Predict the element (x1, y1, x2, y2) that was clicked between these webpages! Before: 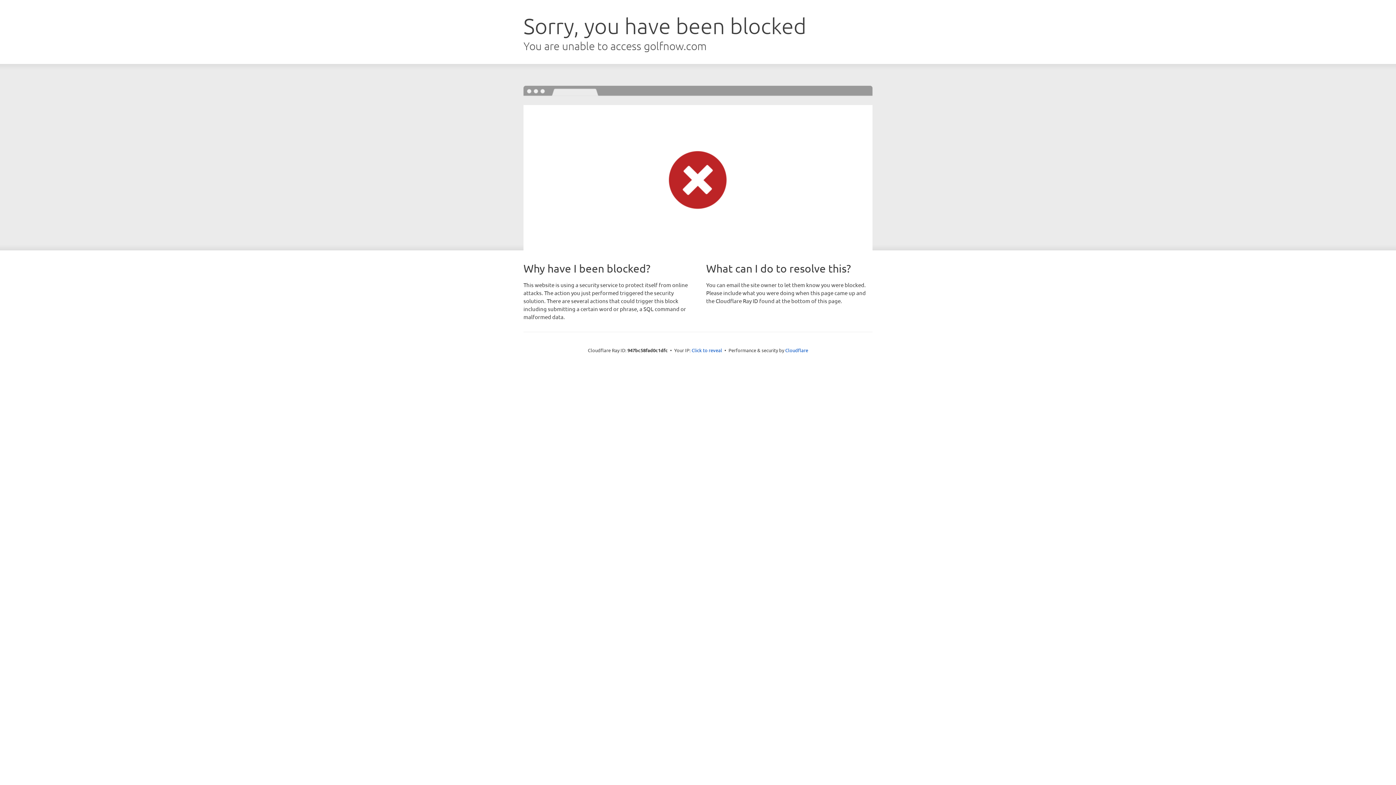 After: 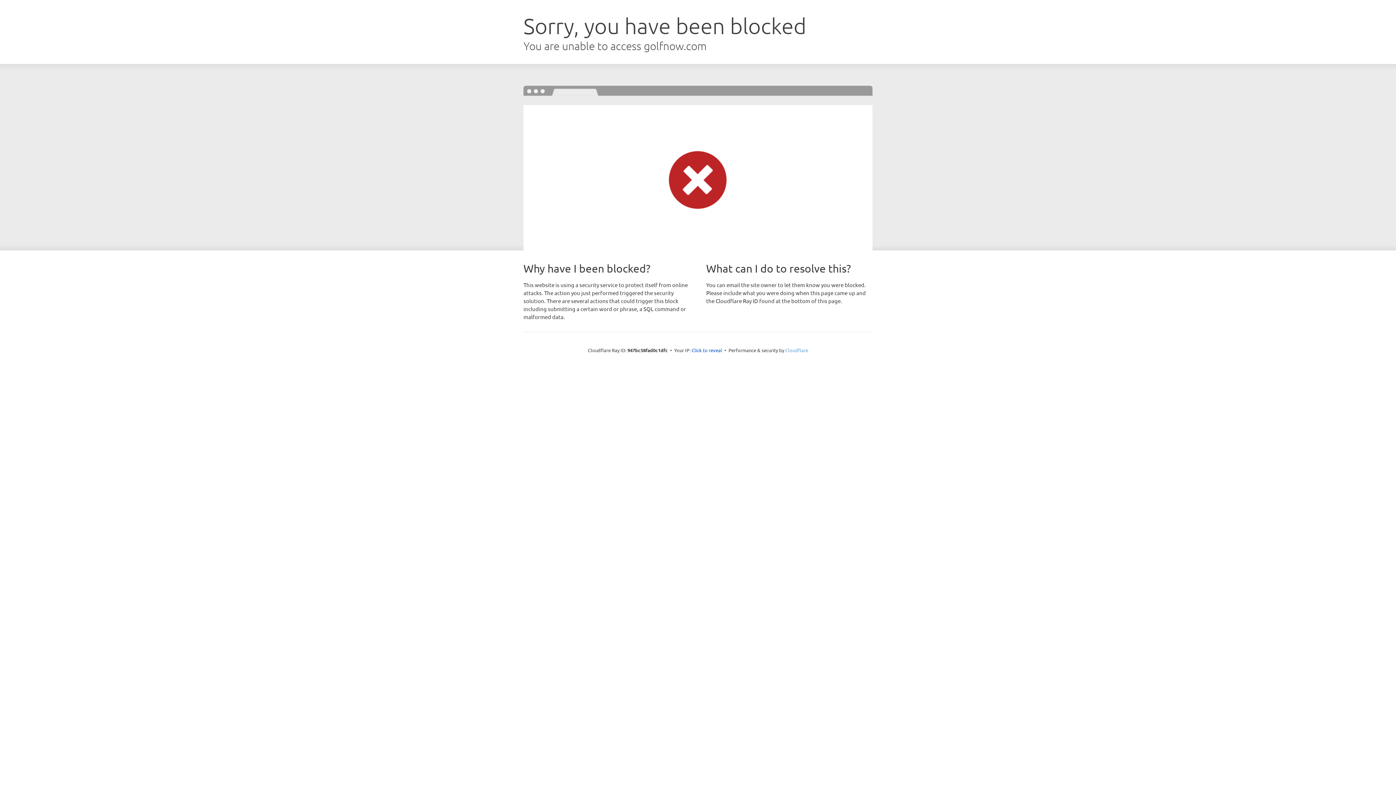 Action: bbox: (785, 347, 808, 353) label: Cloudflare